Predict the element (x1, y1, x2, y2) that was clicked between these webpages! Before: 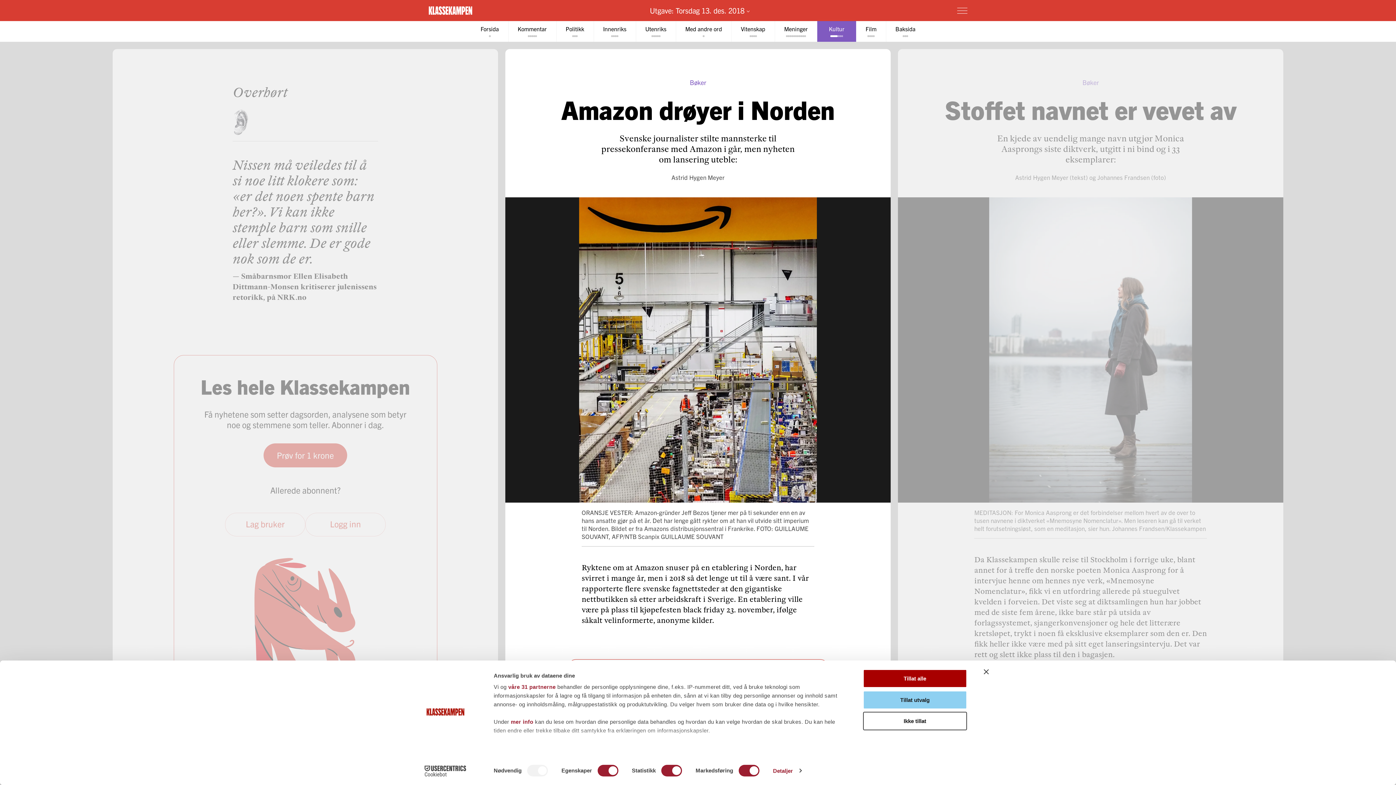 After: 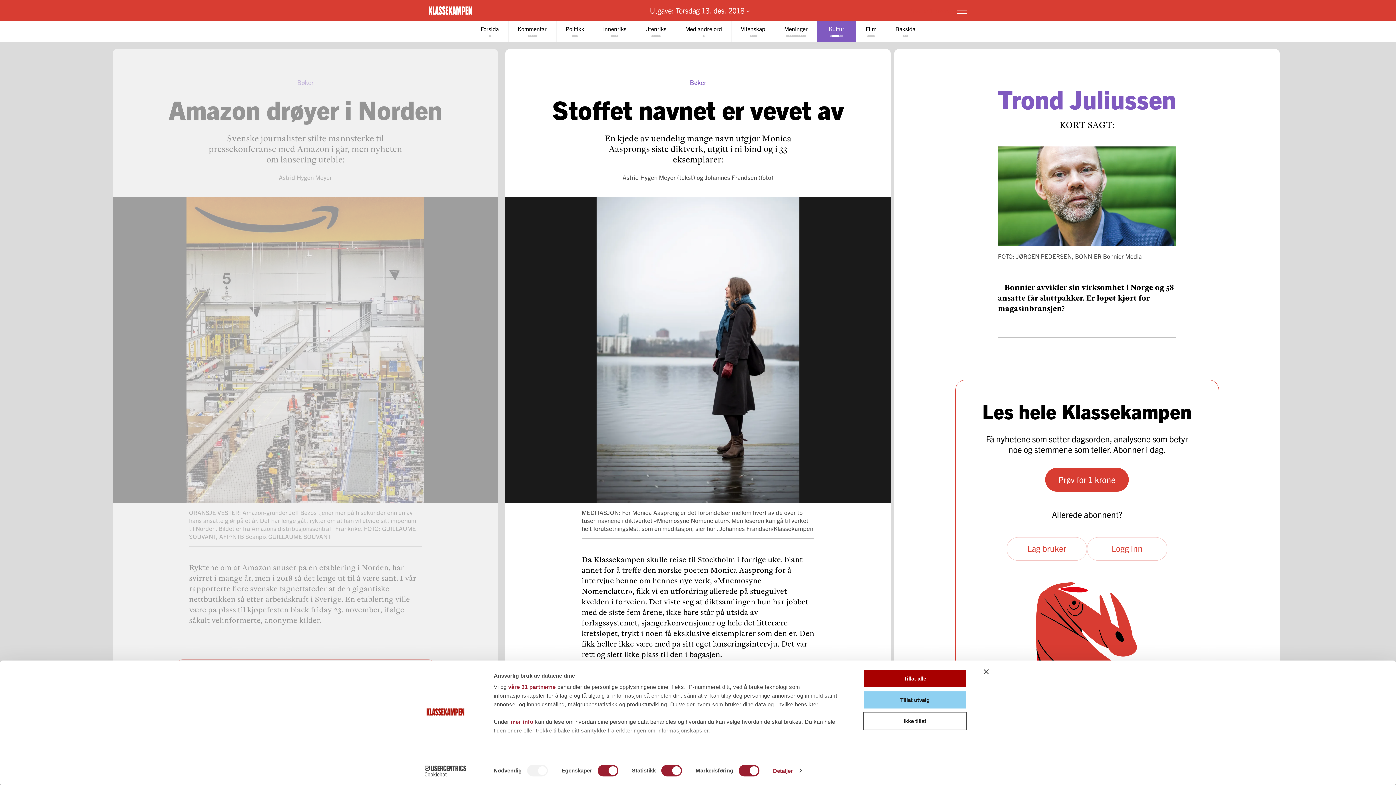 Action: bbox: (894, 41, 1287, 1036)